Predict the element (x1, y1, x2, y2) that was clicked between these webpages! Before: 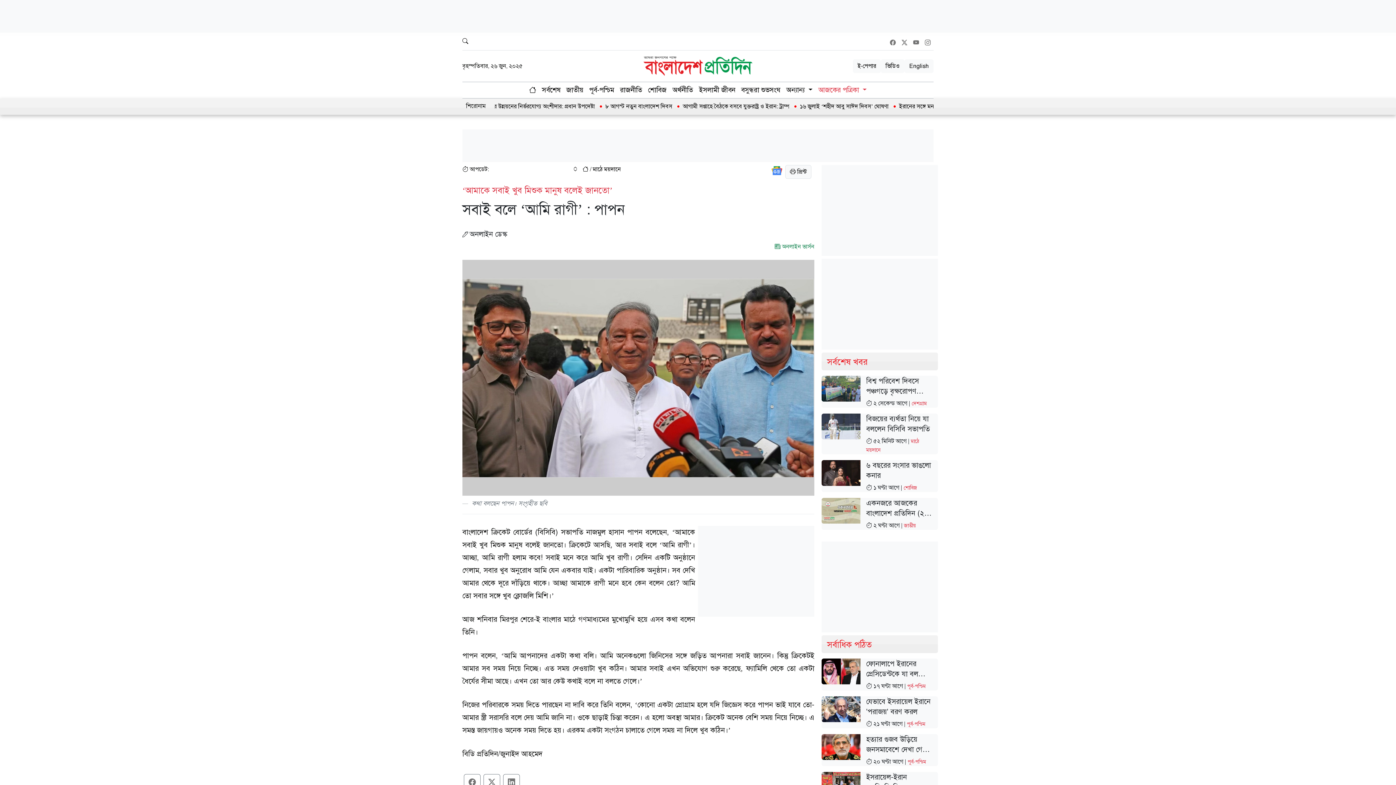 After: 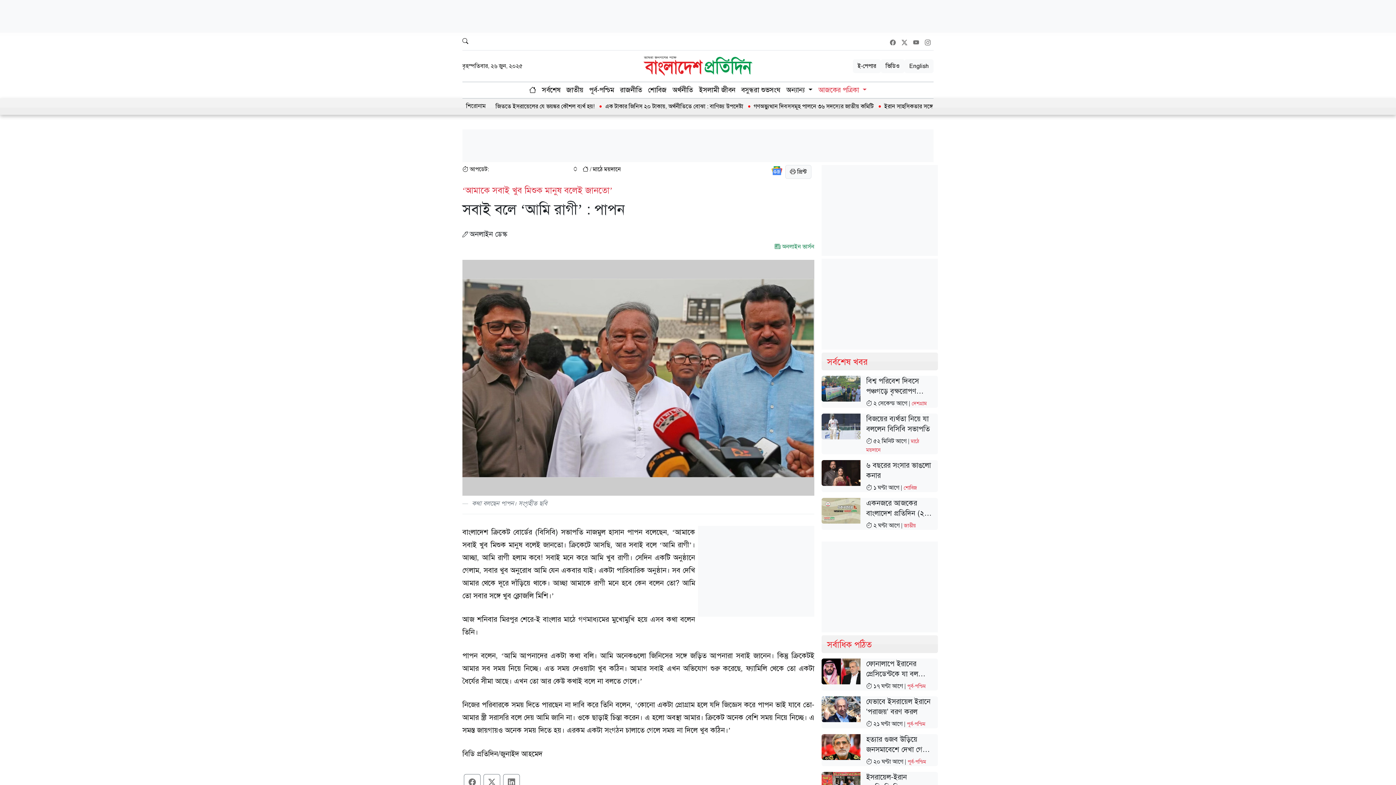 Action: bbox: (913, 38, 919, 46)